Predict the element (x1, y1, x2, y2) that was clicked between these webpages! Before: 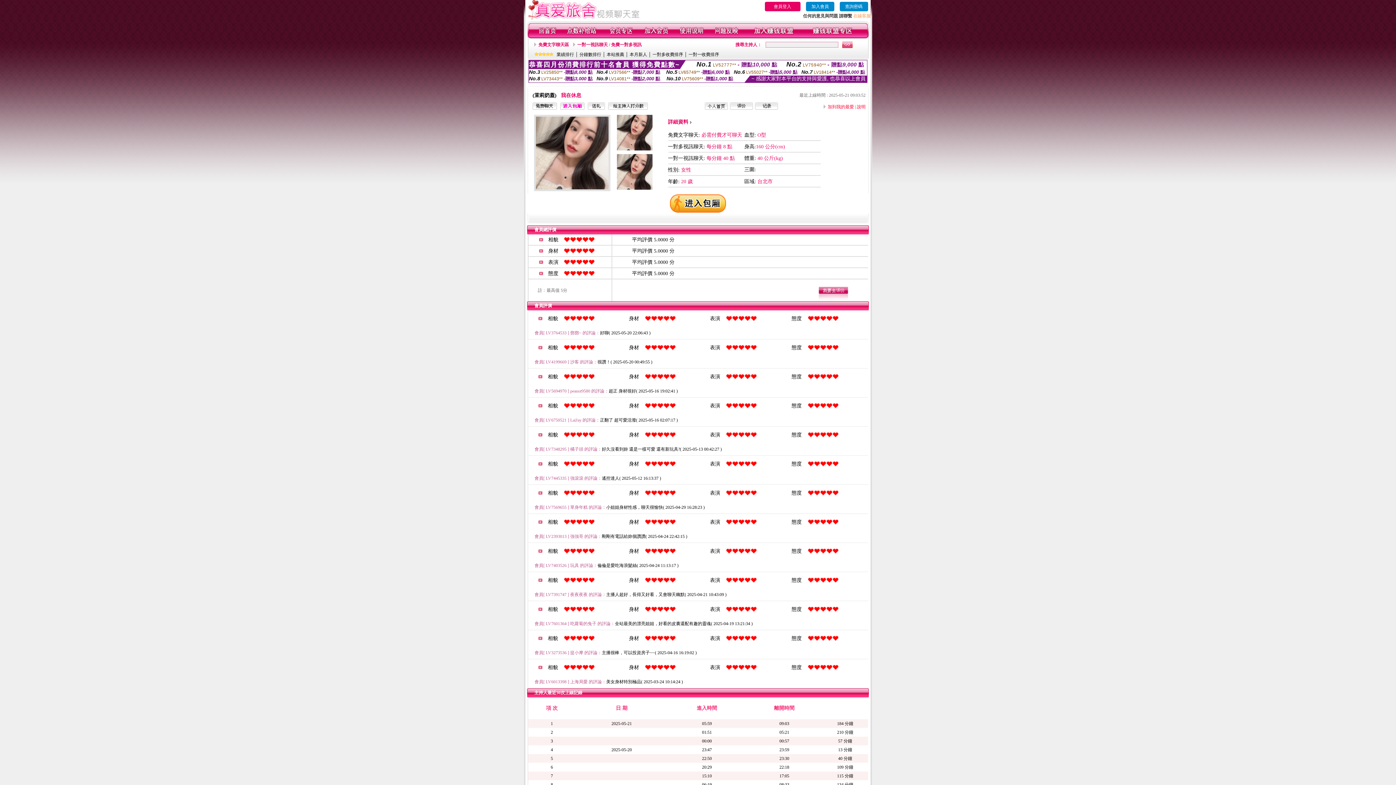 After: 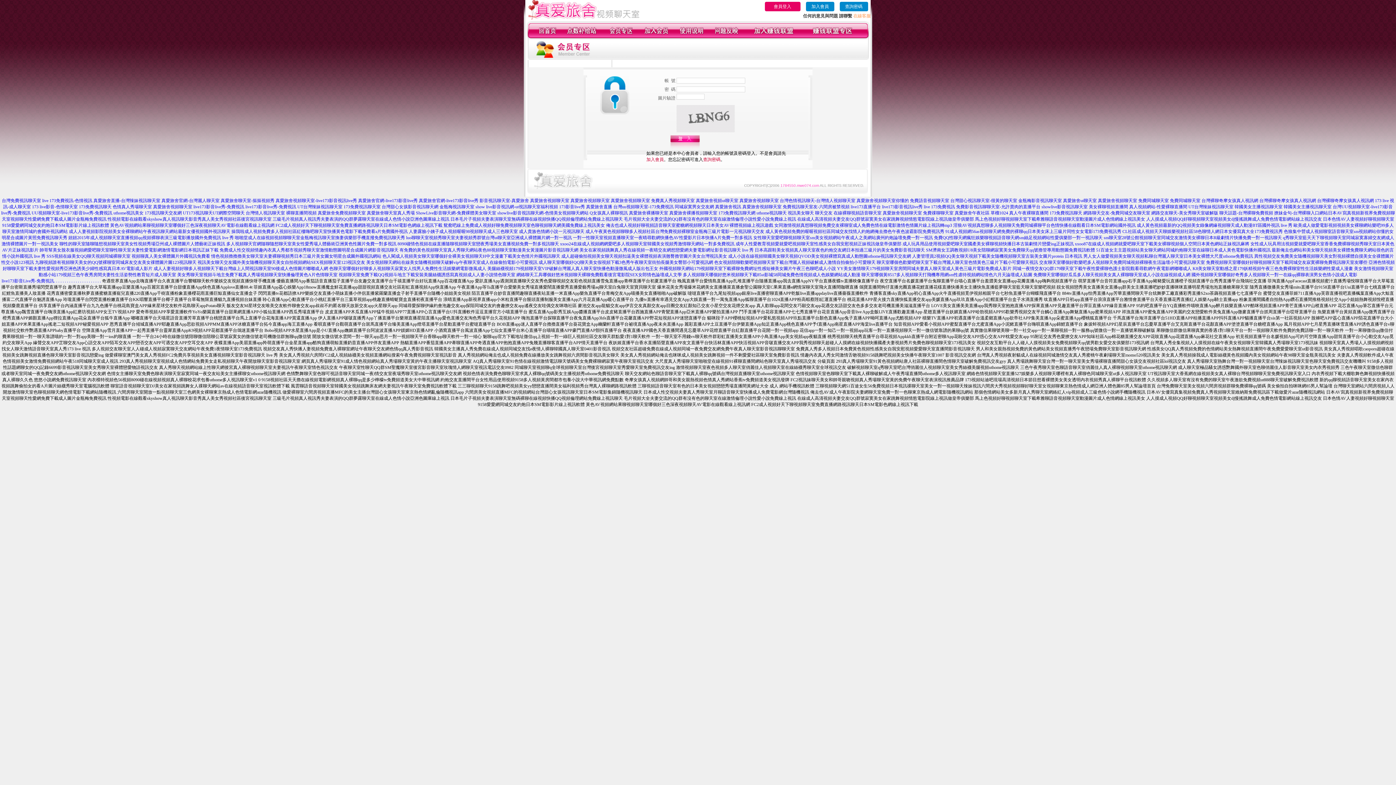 Action: bbox: (818, 297, 848, 302)